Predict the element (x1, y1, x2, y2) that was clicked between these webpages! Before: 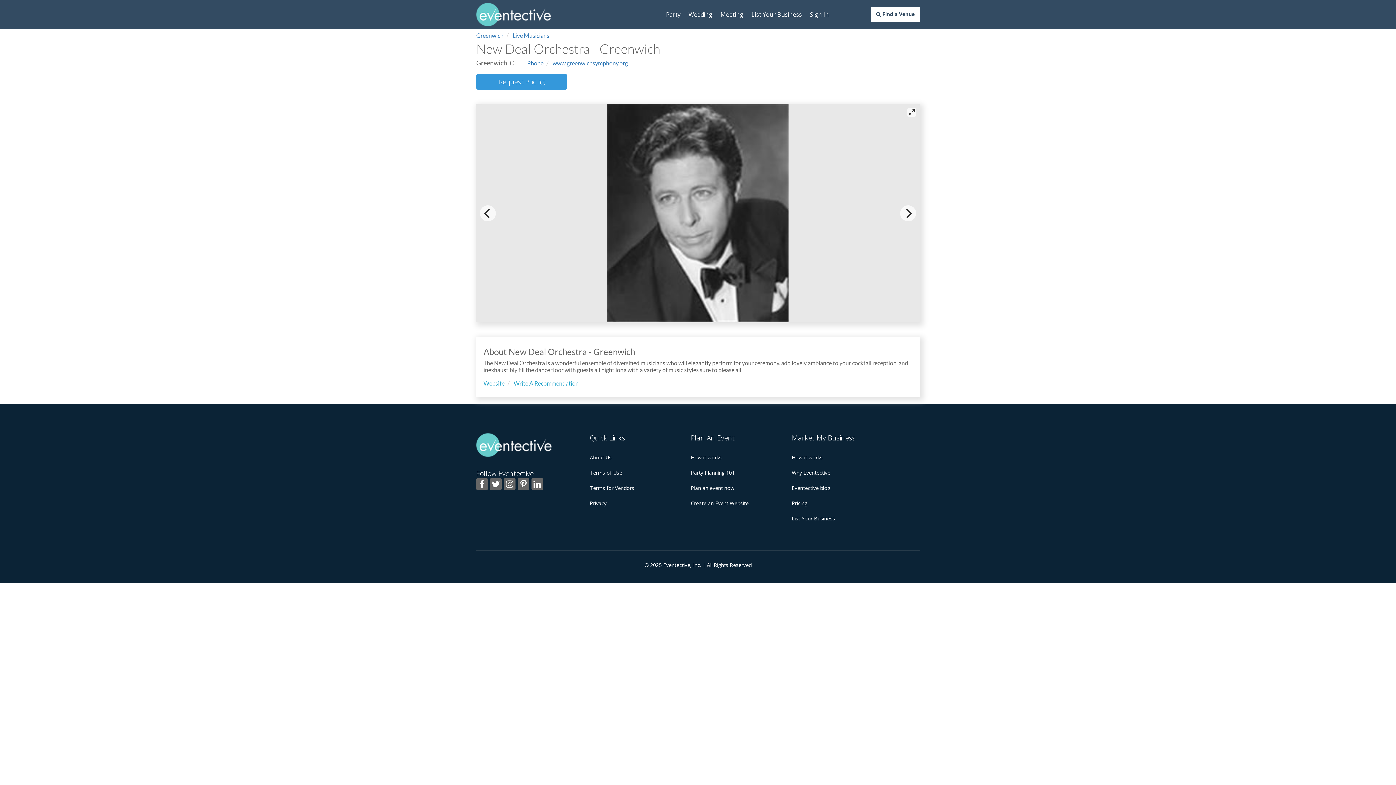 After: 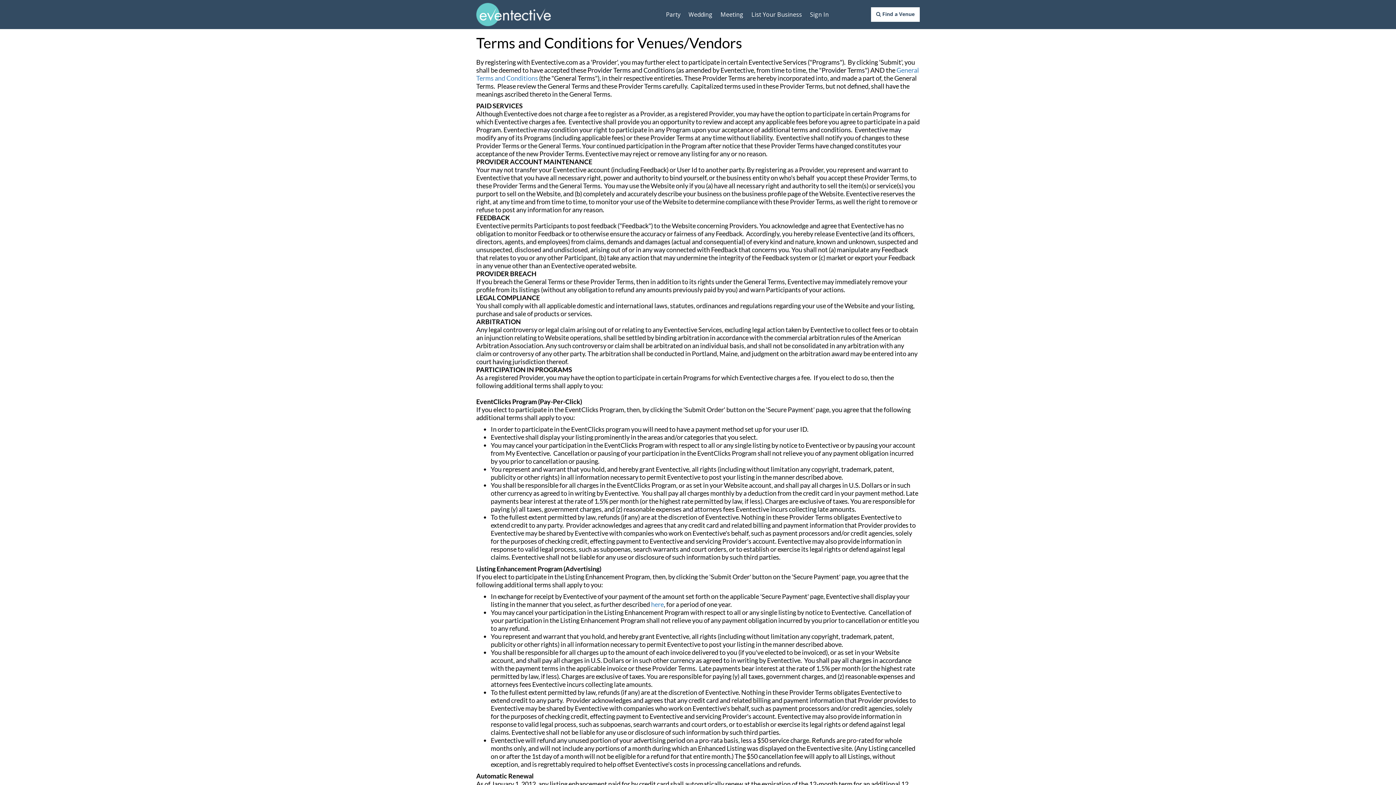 Action: bbox: (590, 484, 634, 491) label: Terms for Vendors